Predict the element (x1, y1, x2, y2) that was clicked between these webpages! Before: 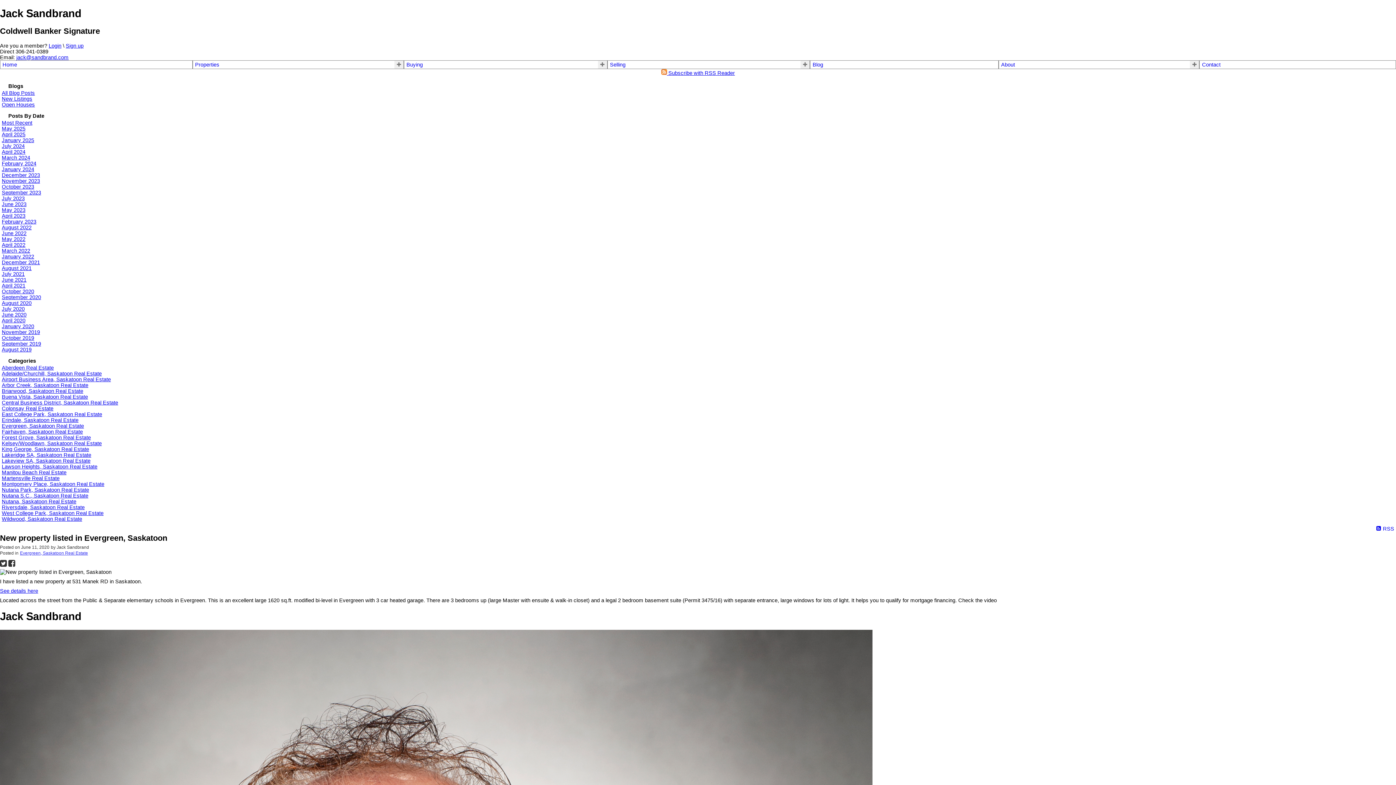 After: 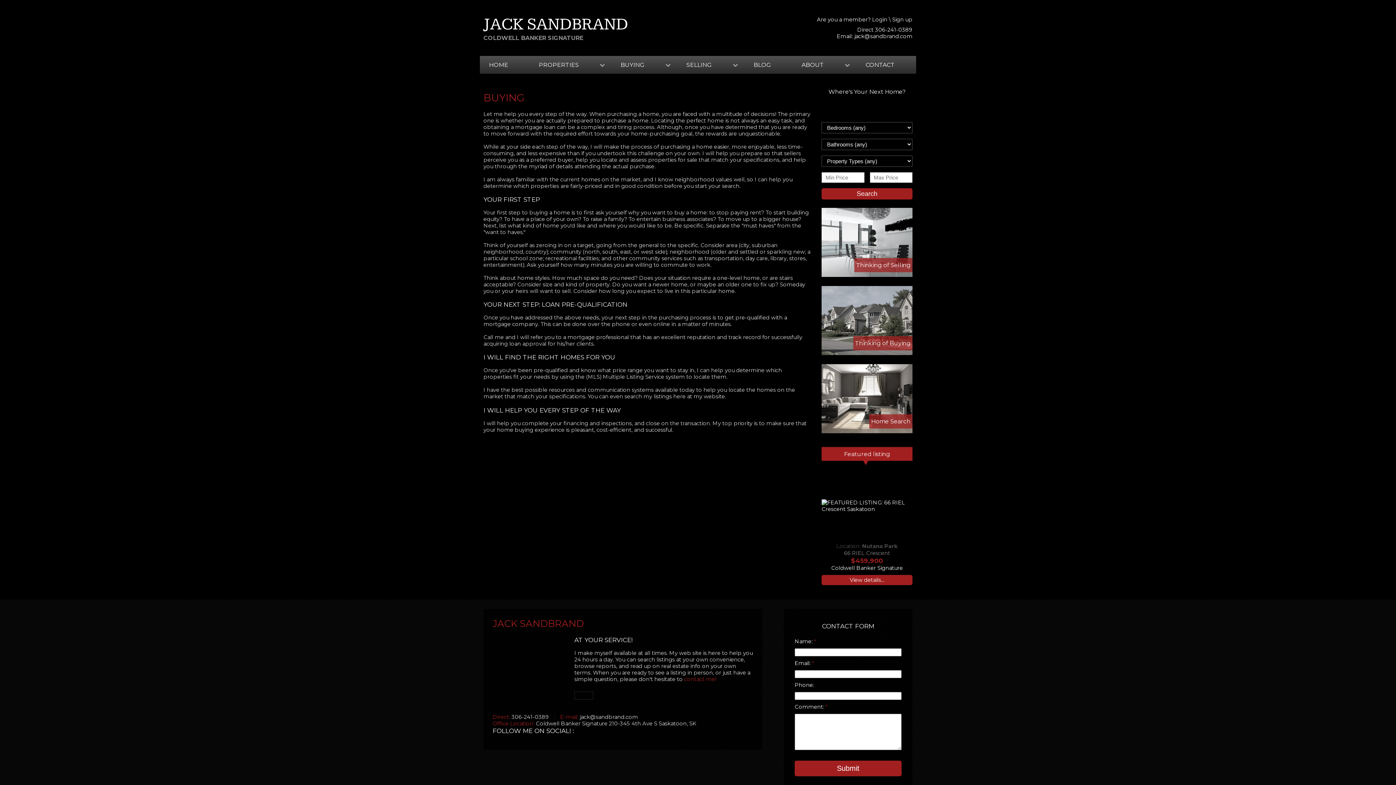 Action: bbox: (406, 61, 422, 67) label: Buying